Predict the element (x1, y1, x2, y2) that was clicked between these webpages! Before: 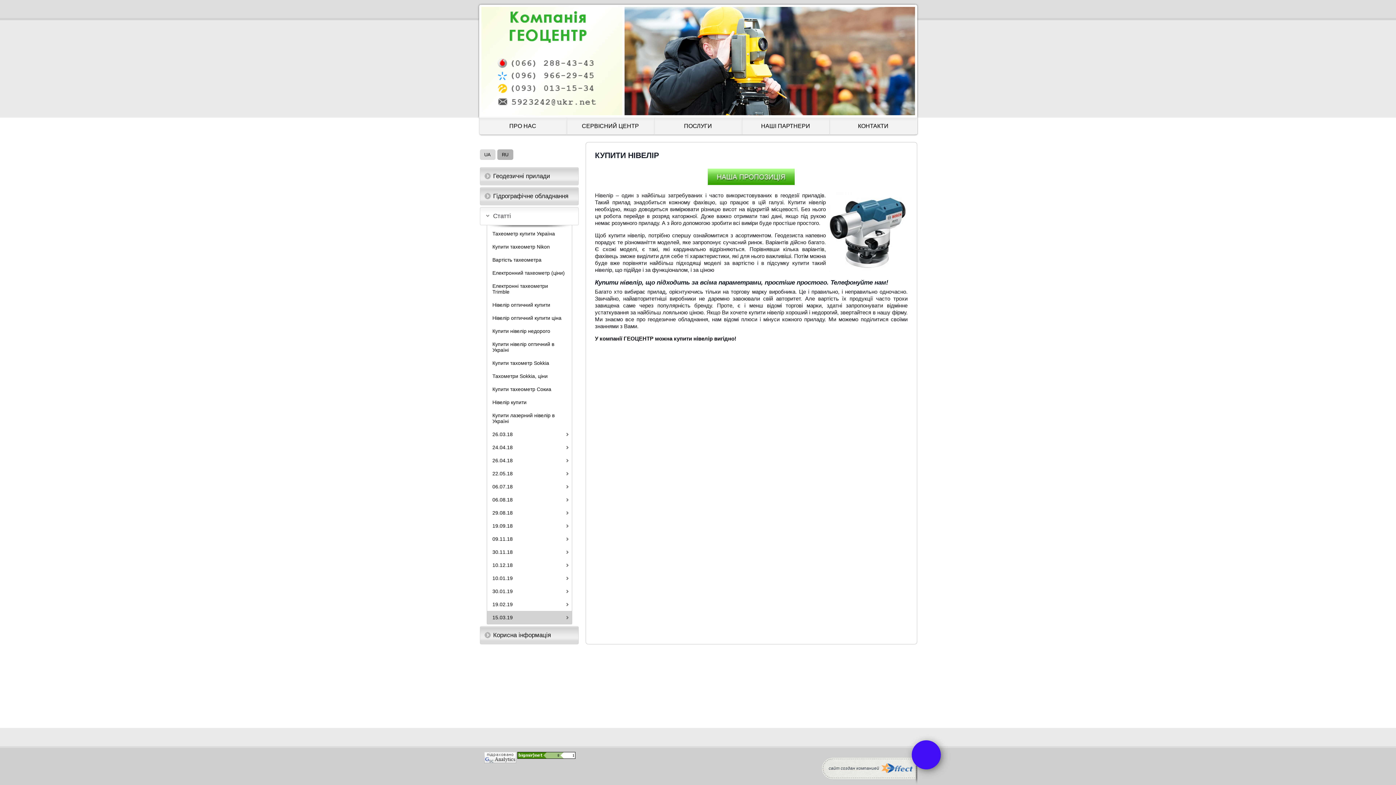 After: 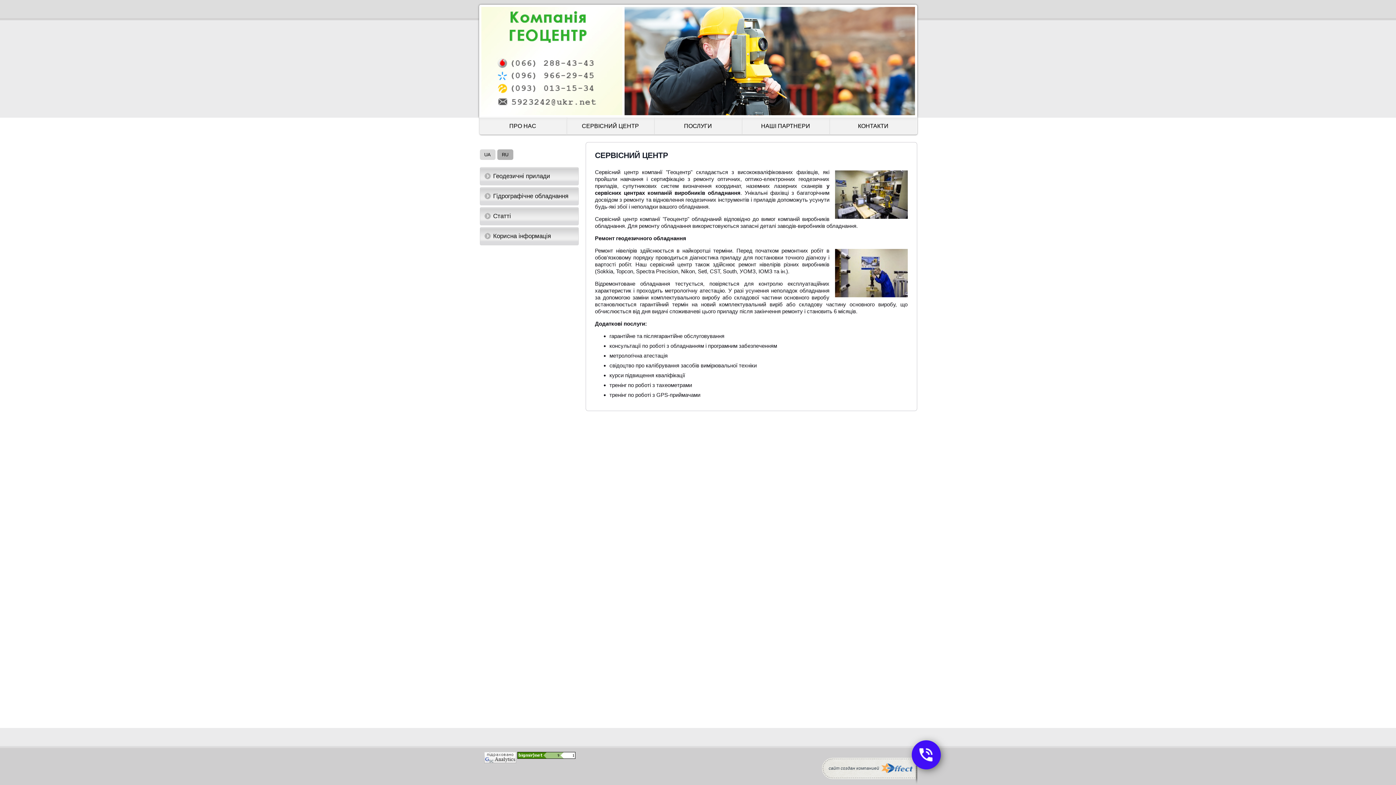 Action: label: СЕРВІСНИЙ ЦЕНТР bbox: (567, 117, 654, 144)